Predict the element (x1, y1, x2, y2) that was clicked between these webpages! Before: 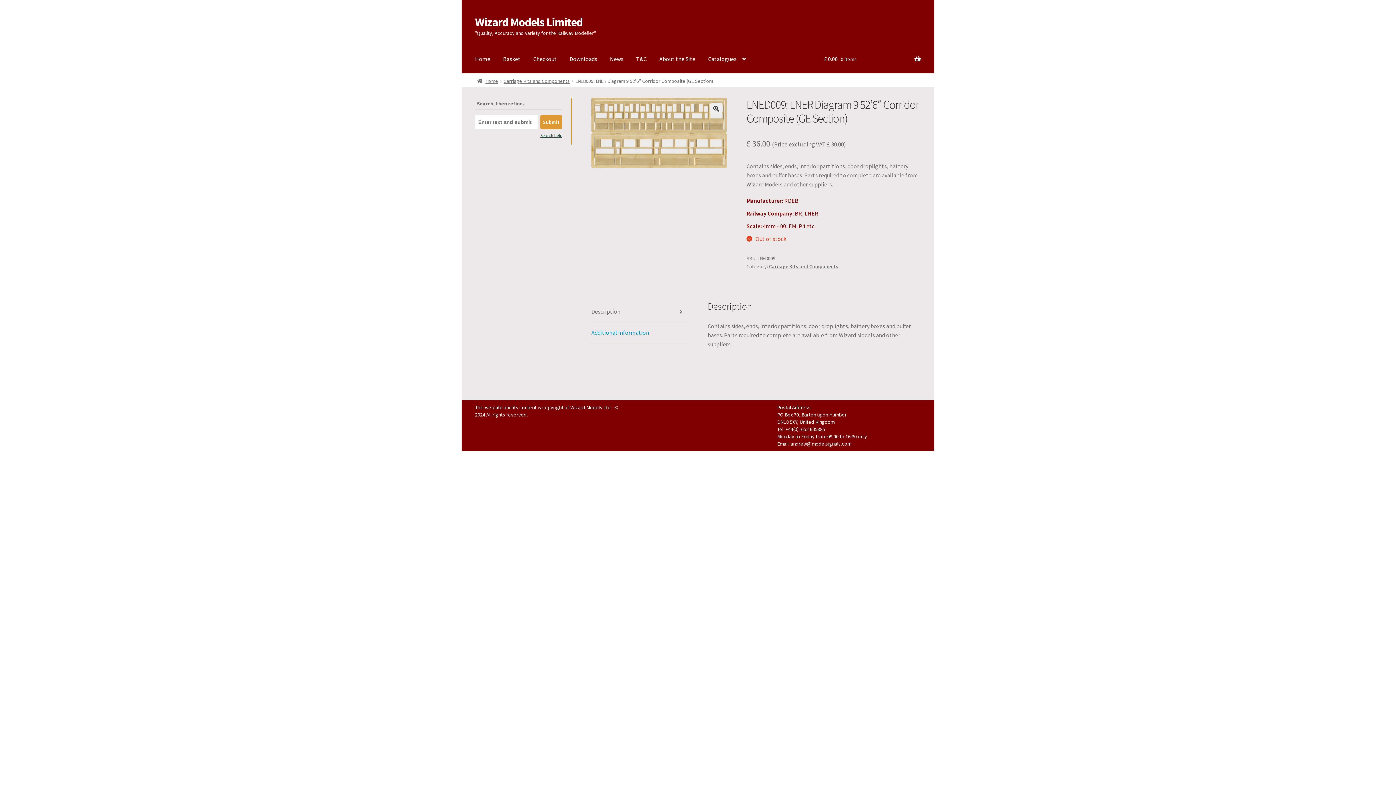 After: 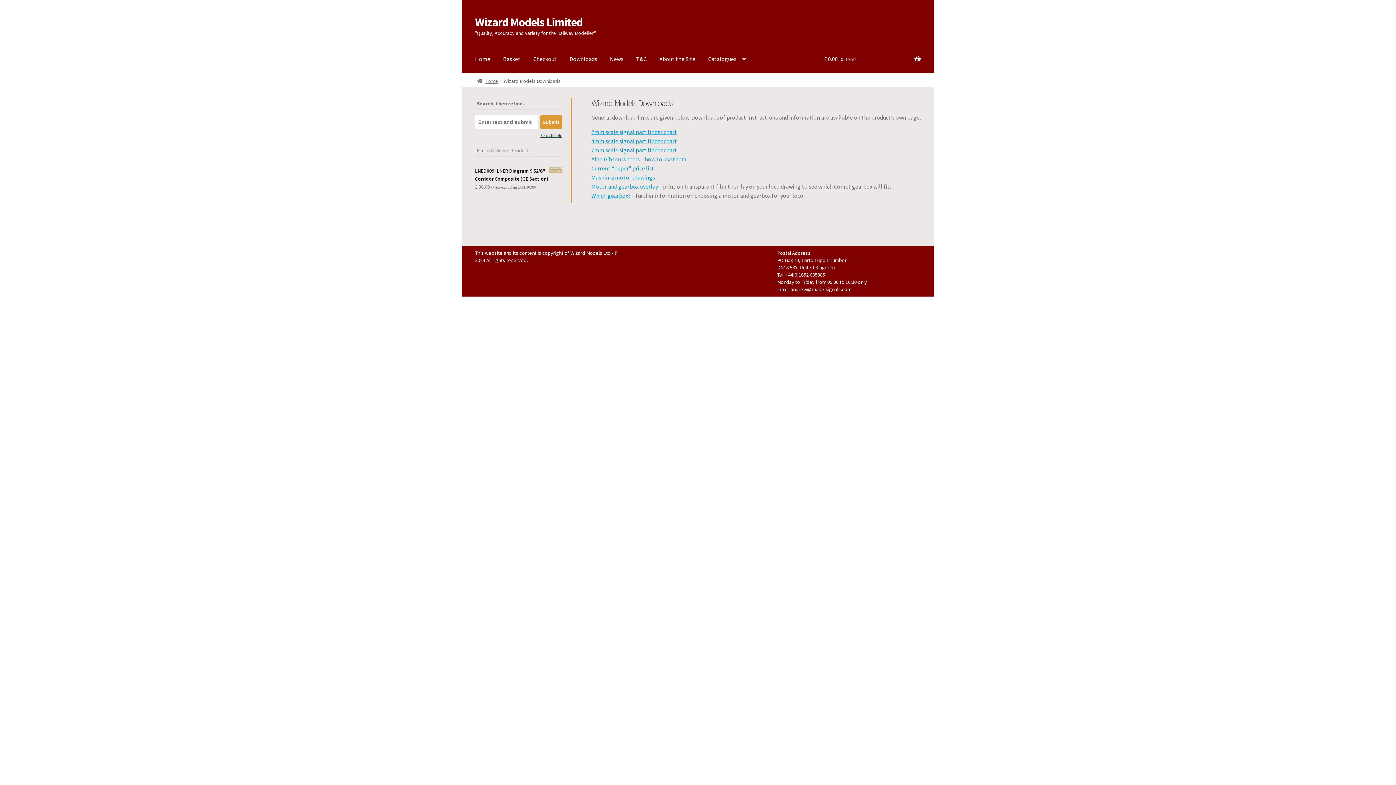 Action: label: Downloads bbox: (563, 45, 603, 73)